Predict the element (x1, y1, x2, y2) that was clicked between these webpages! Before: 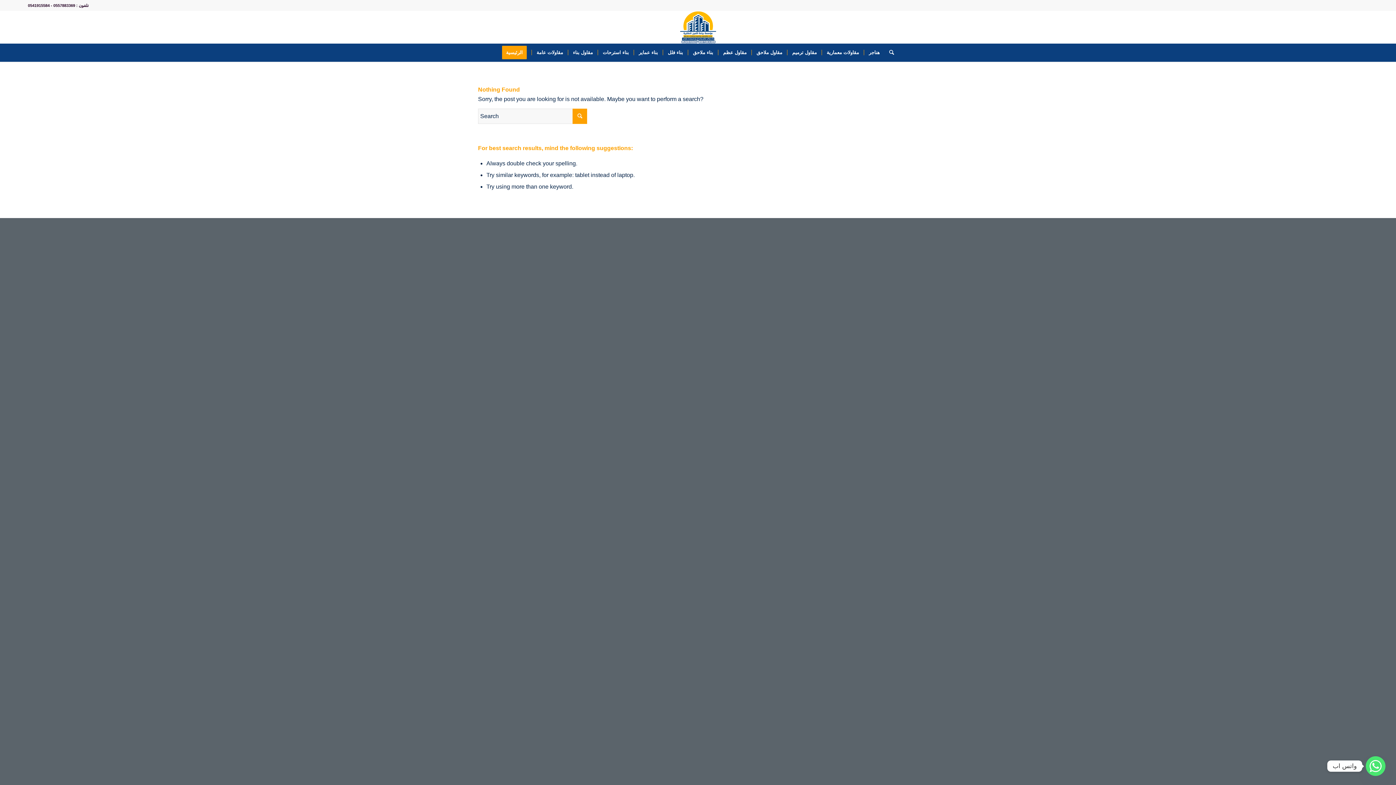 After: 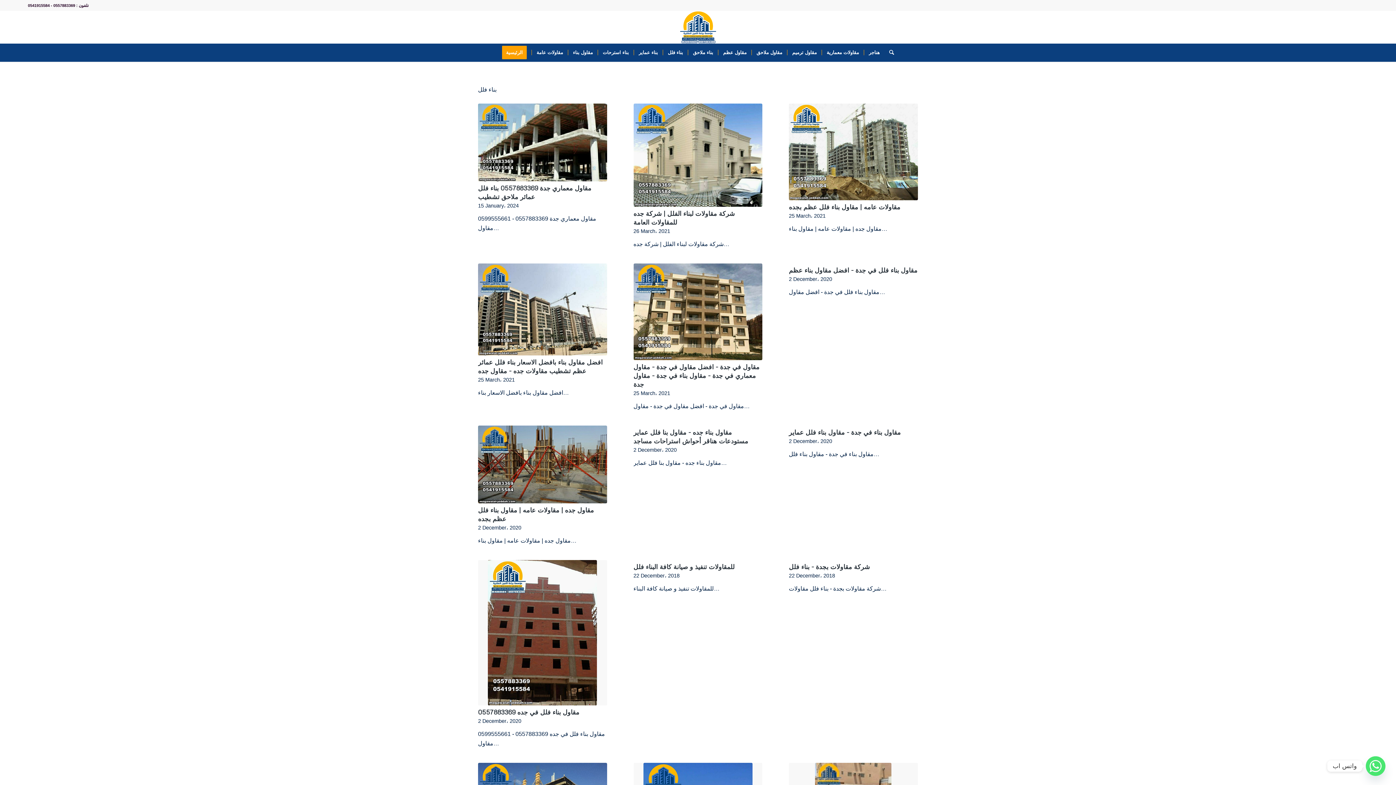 Action: bbox: (662, 43, 687, 61) label: بناء فلل